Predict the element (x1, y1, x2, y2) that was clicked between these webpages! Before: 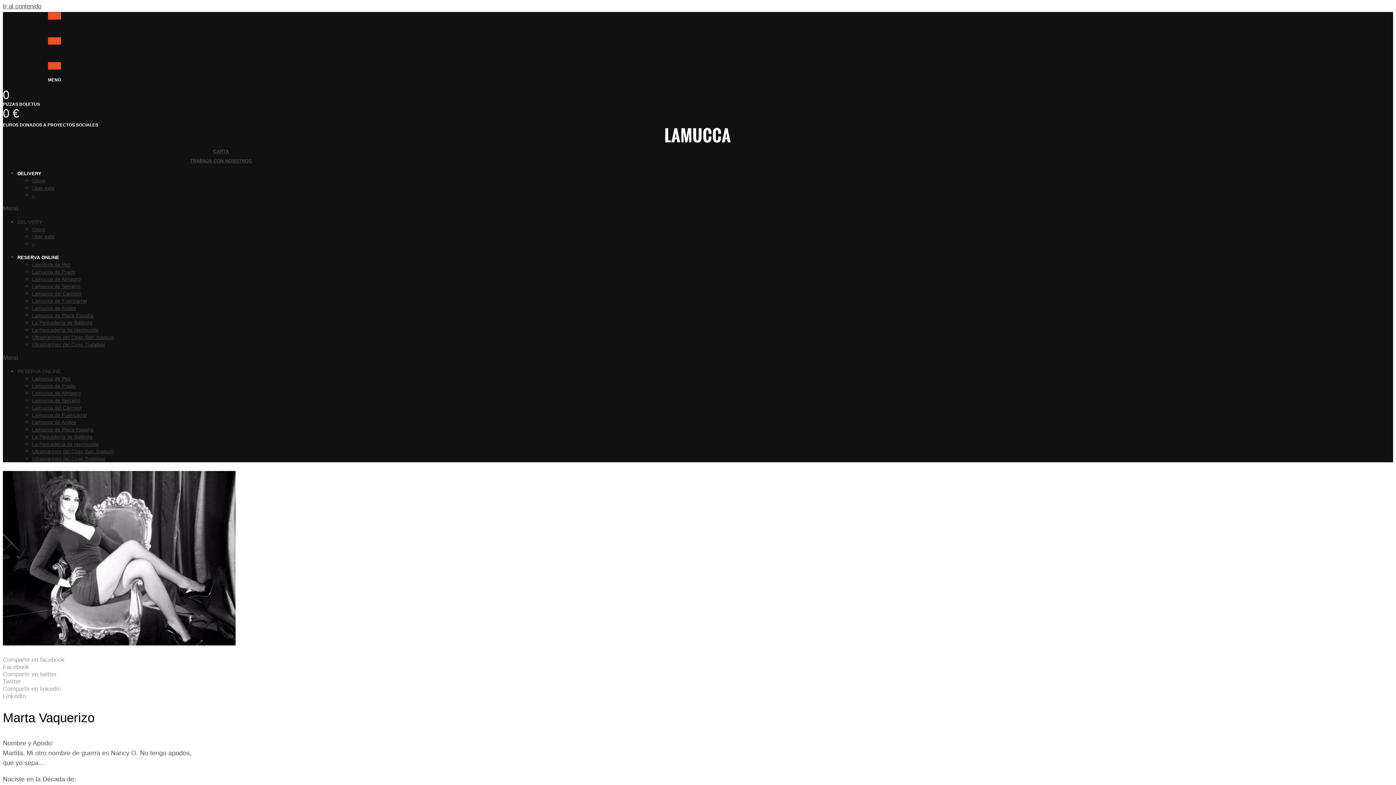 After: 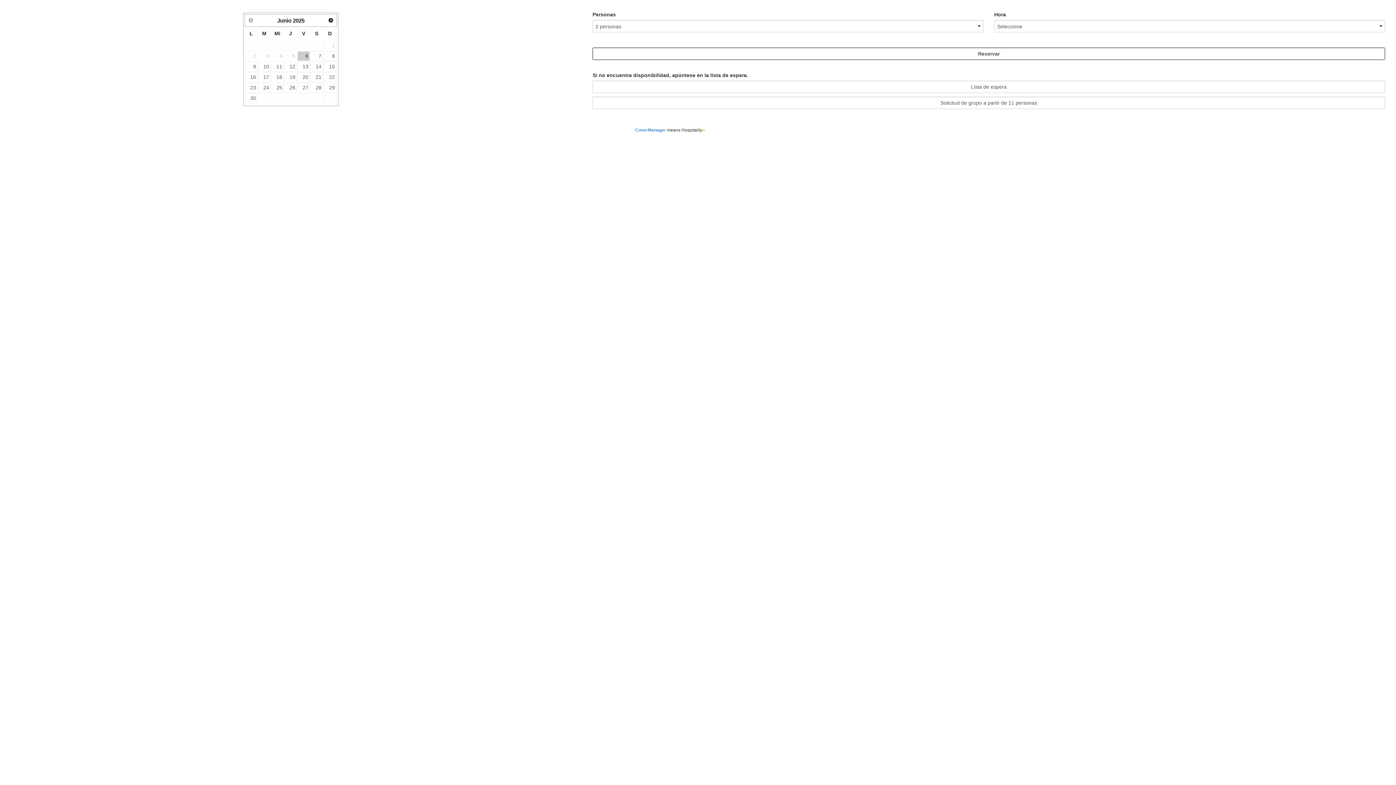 Action: bbox: (32, 448, 113, 454) label: Ultramarines del Coso San Joaquín